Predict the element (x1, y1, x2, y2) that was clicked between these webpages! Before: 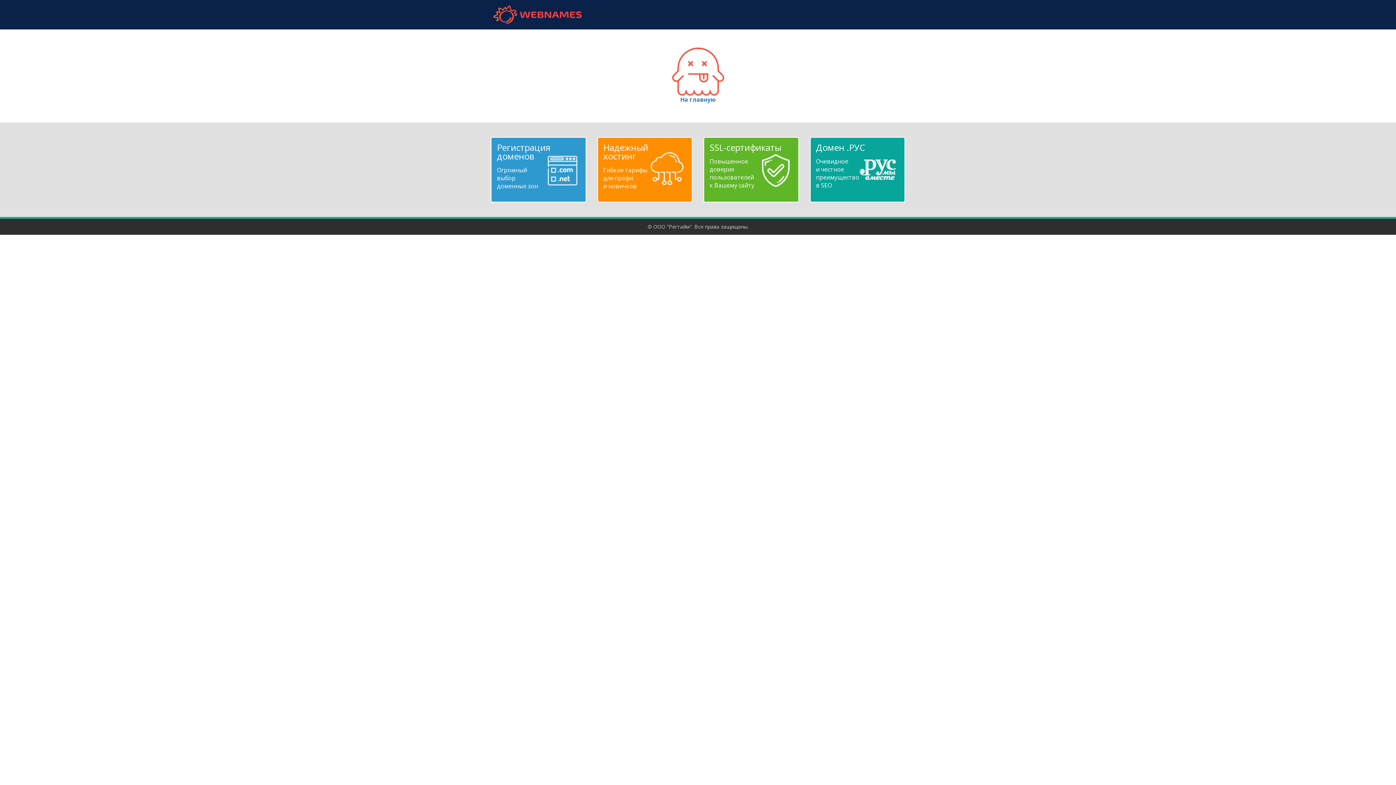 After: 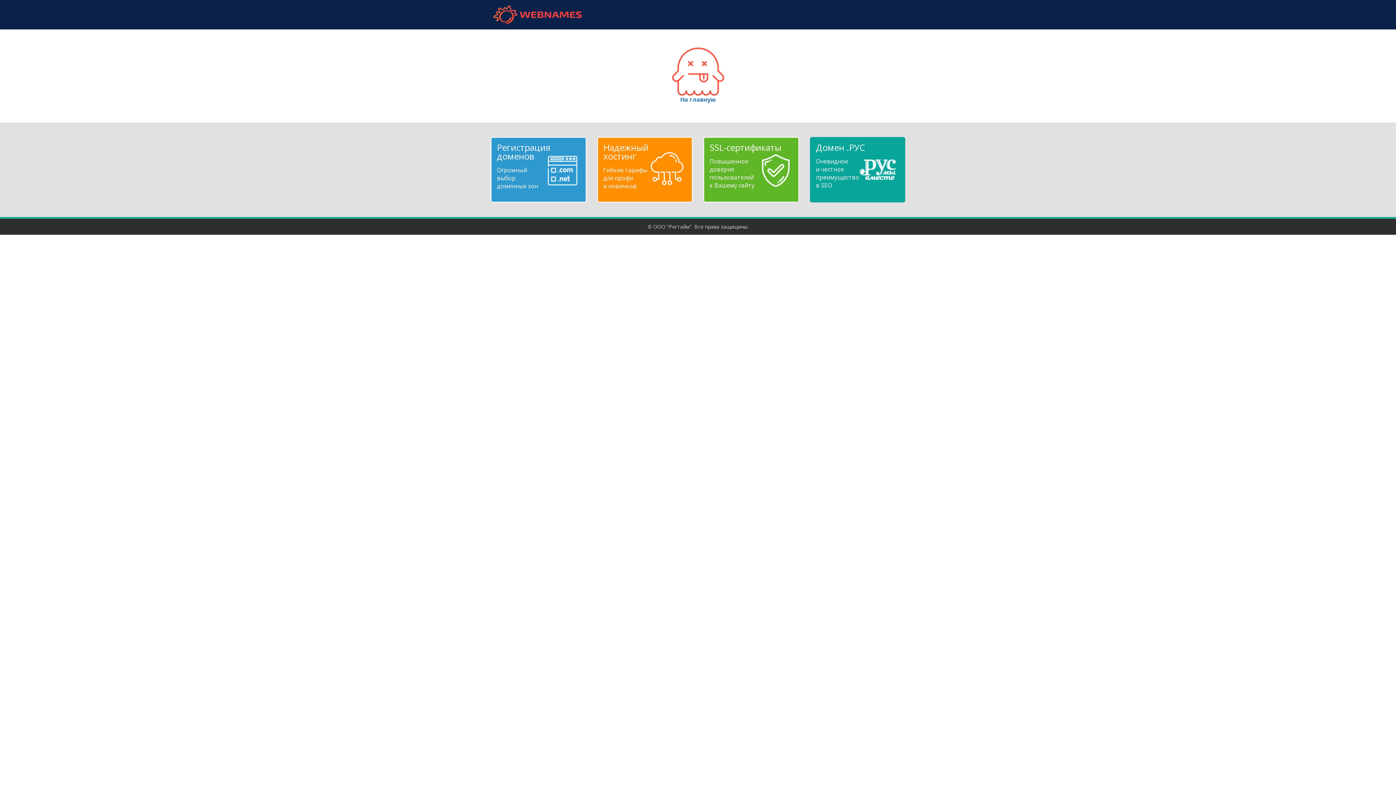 Action: bbox: (816, 143, 899, 189) label: Домен .РУС
Очевидное
и честное
преимущество
в SEO